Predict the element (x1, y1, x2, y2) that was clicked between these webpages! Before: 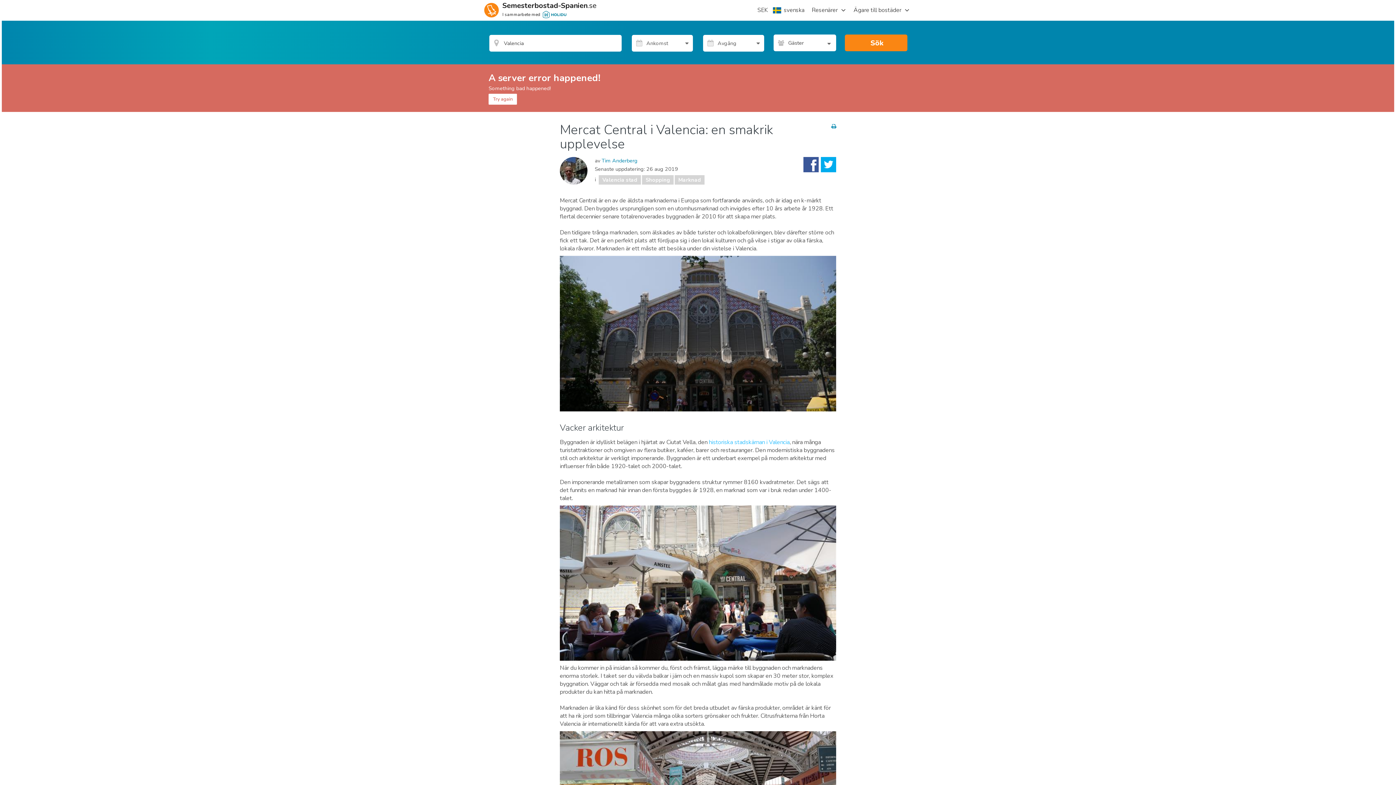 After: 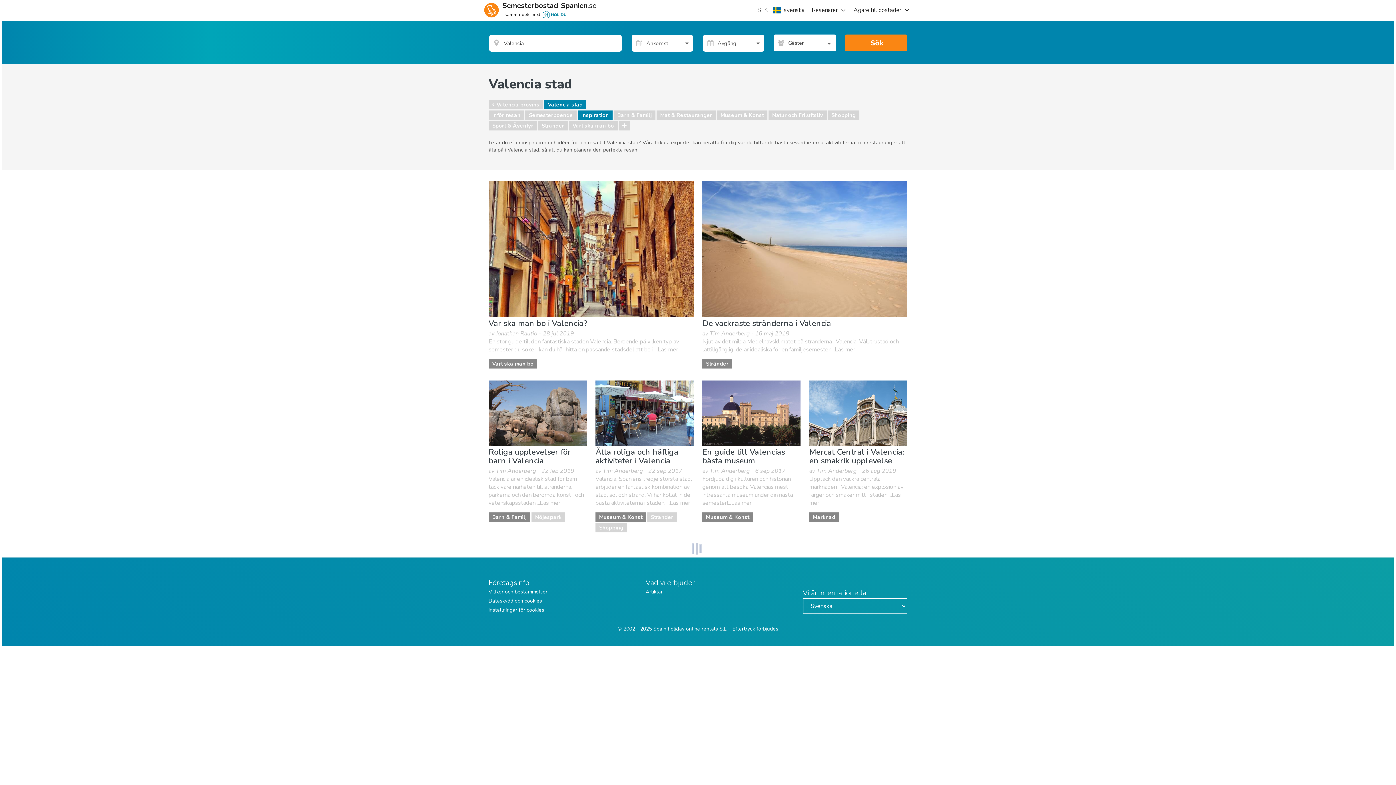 Action: label: Valencia stad bbox: (598, 175, 641, 184)